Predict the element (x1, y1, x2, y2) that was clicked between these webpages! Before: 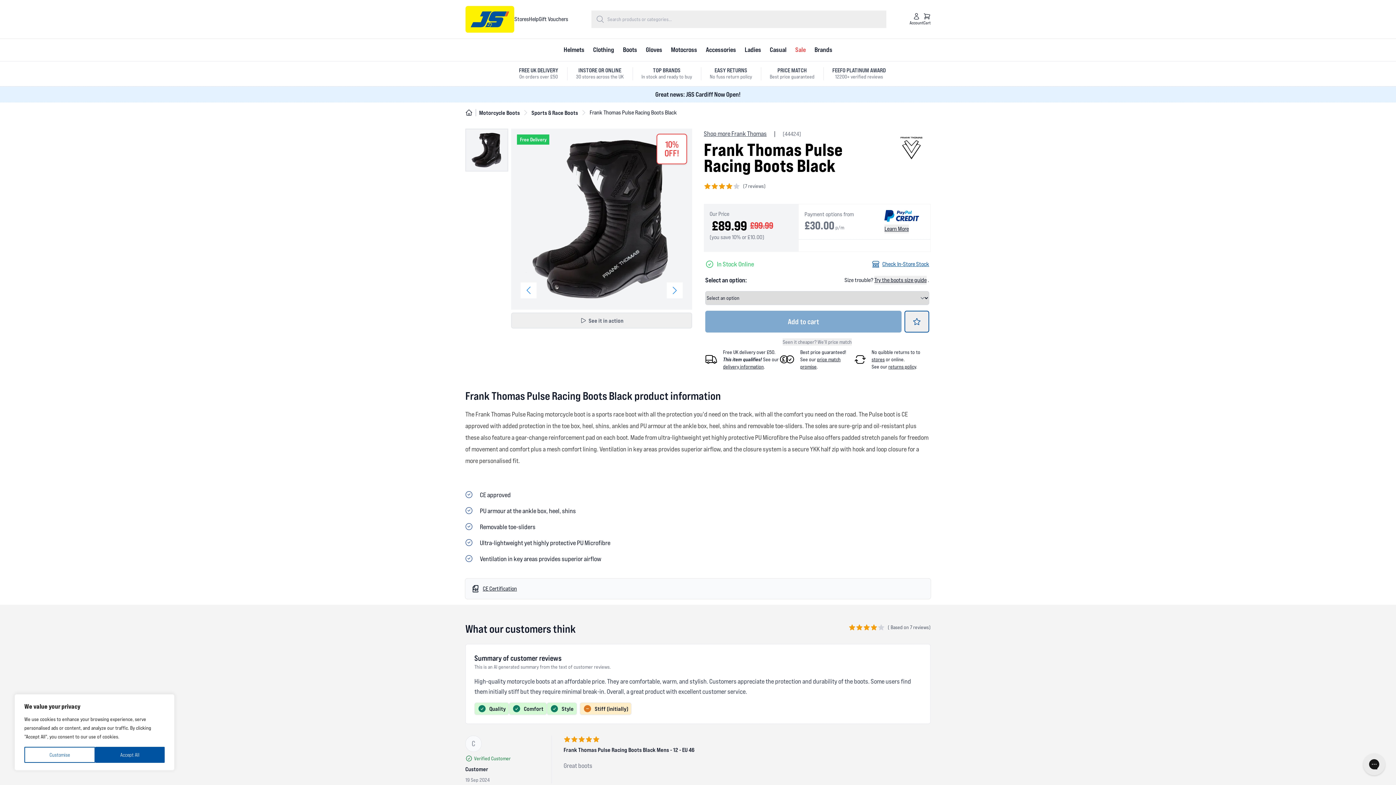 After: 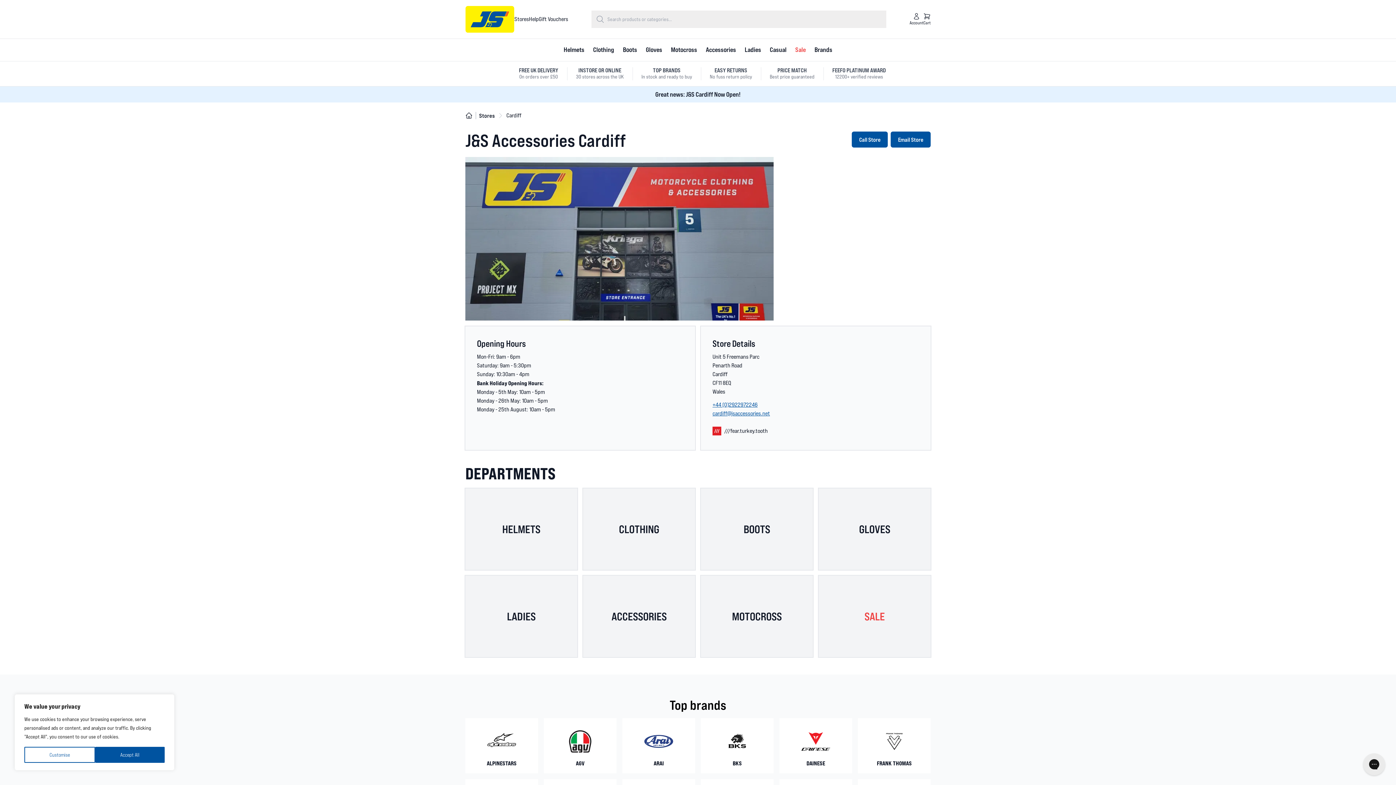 Action: bbox: (655, 90, 740, 98) label: Great news: J&S Cardiff Now Open!